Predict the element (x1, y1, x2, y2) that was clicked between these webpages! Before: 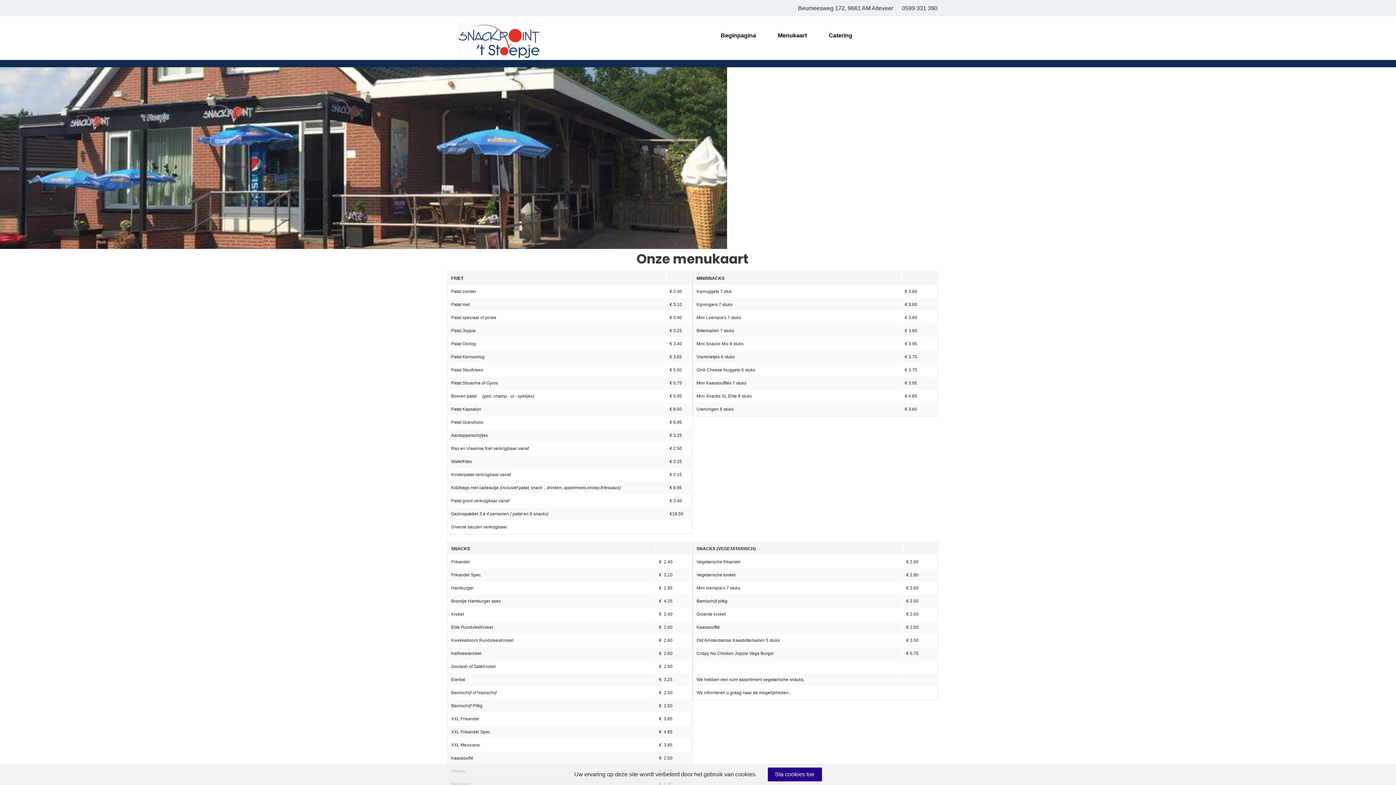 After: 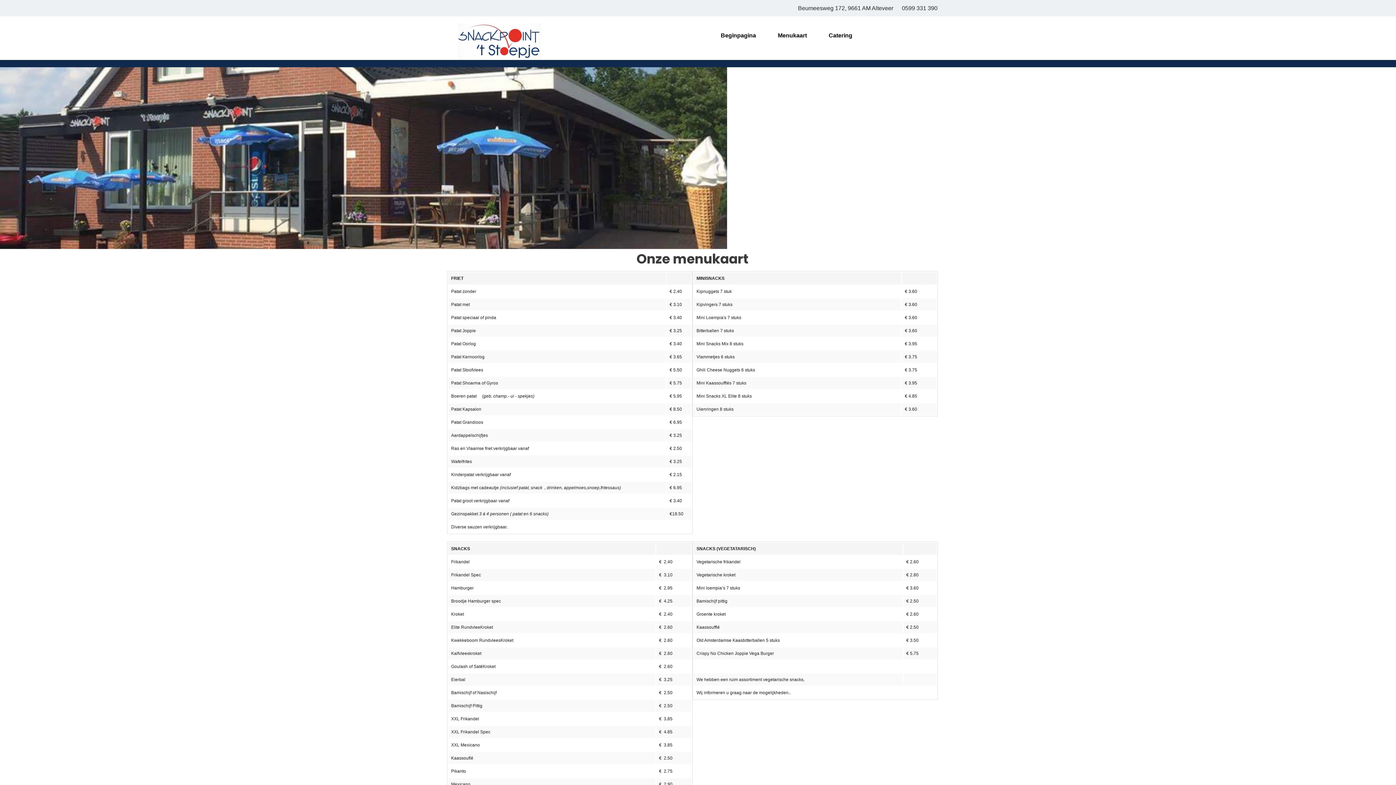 Action: bbox: (767, 768, 822, 781) label: Sta cookies toe